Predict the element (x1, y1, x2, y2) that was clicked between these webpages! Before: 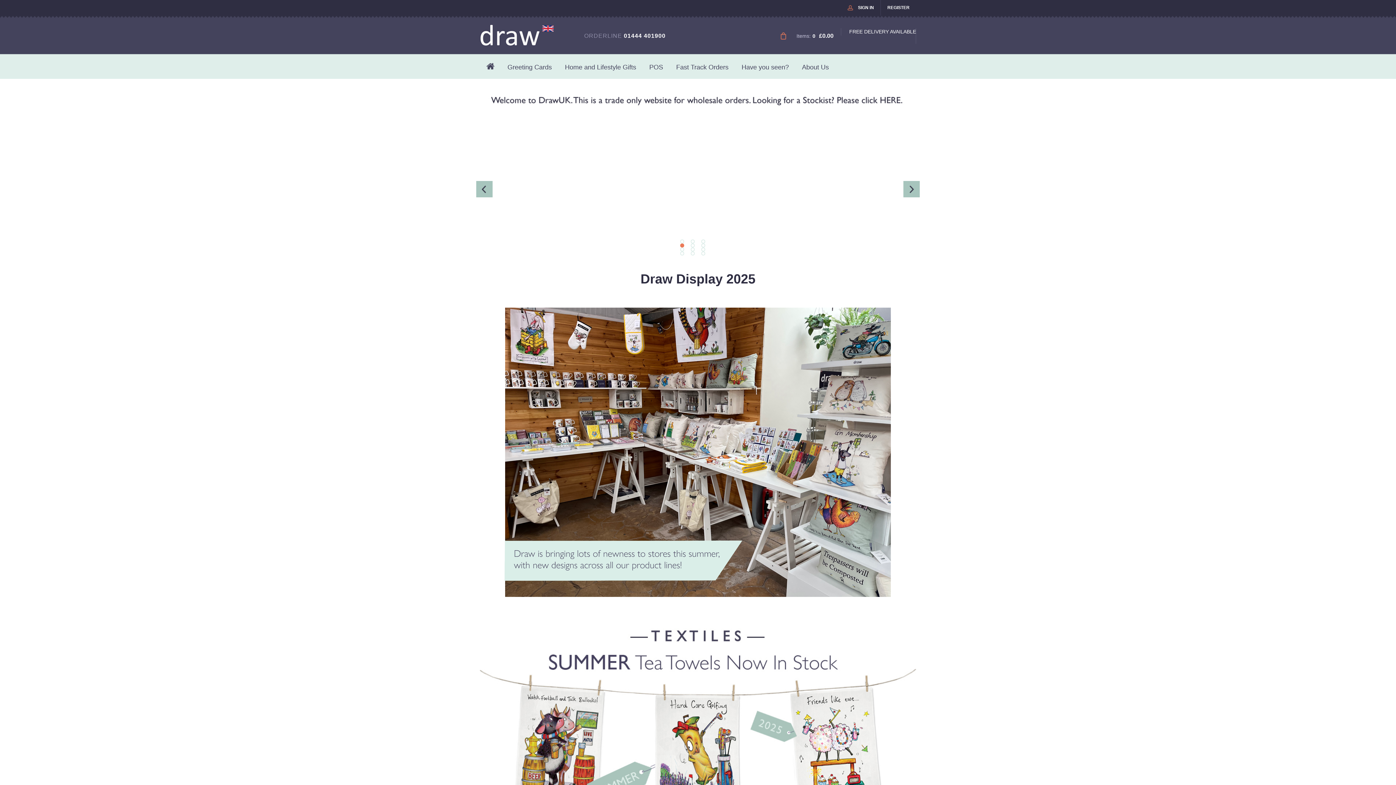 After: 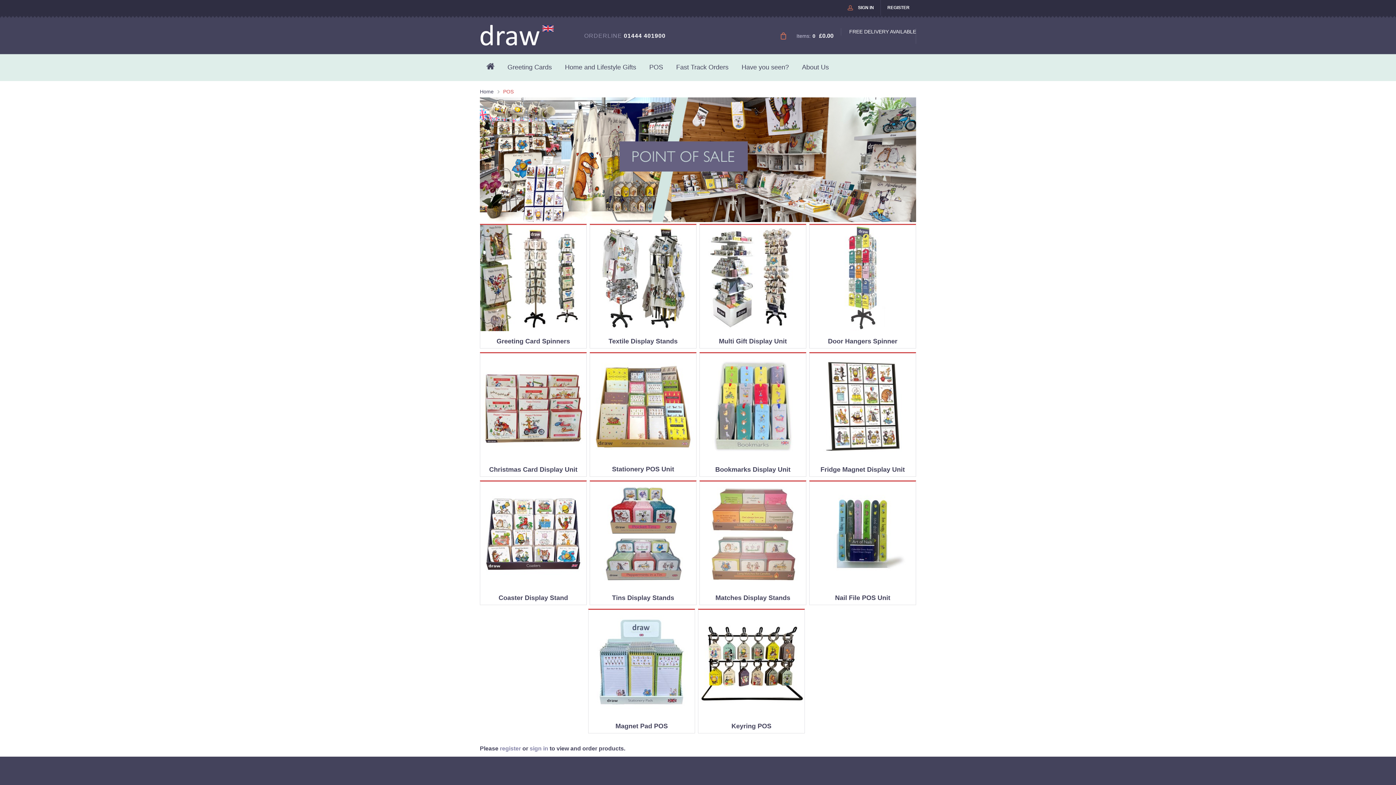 Action: bbox: (642, 56, 669, 78) label: POS